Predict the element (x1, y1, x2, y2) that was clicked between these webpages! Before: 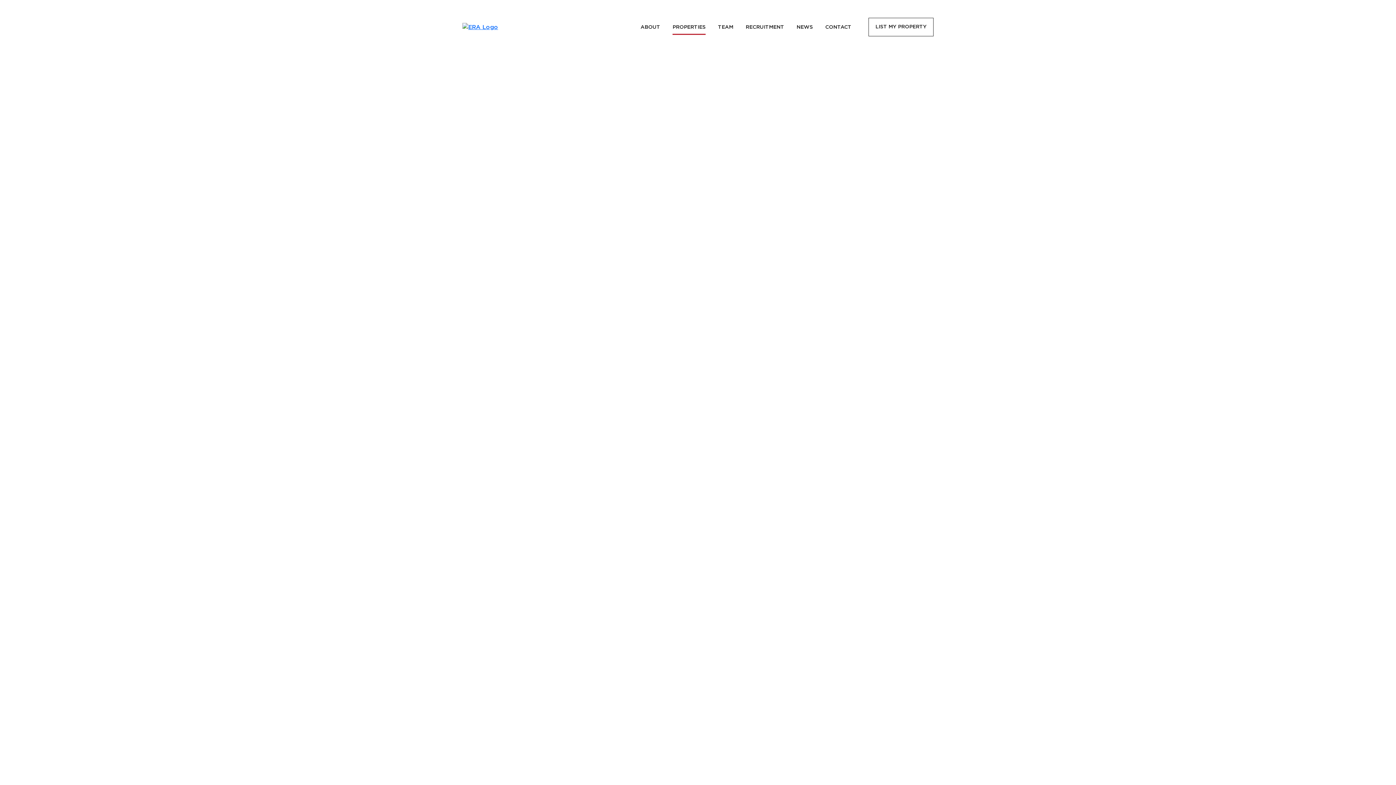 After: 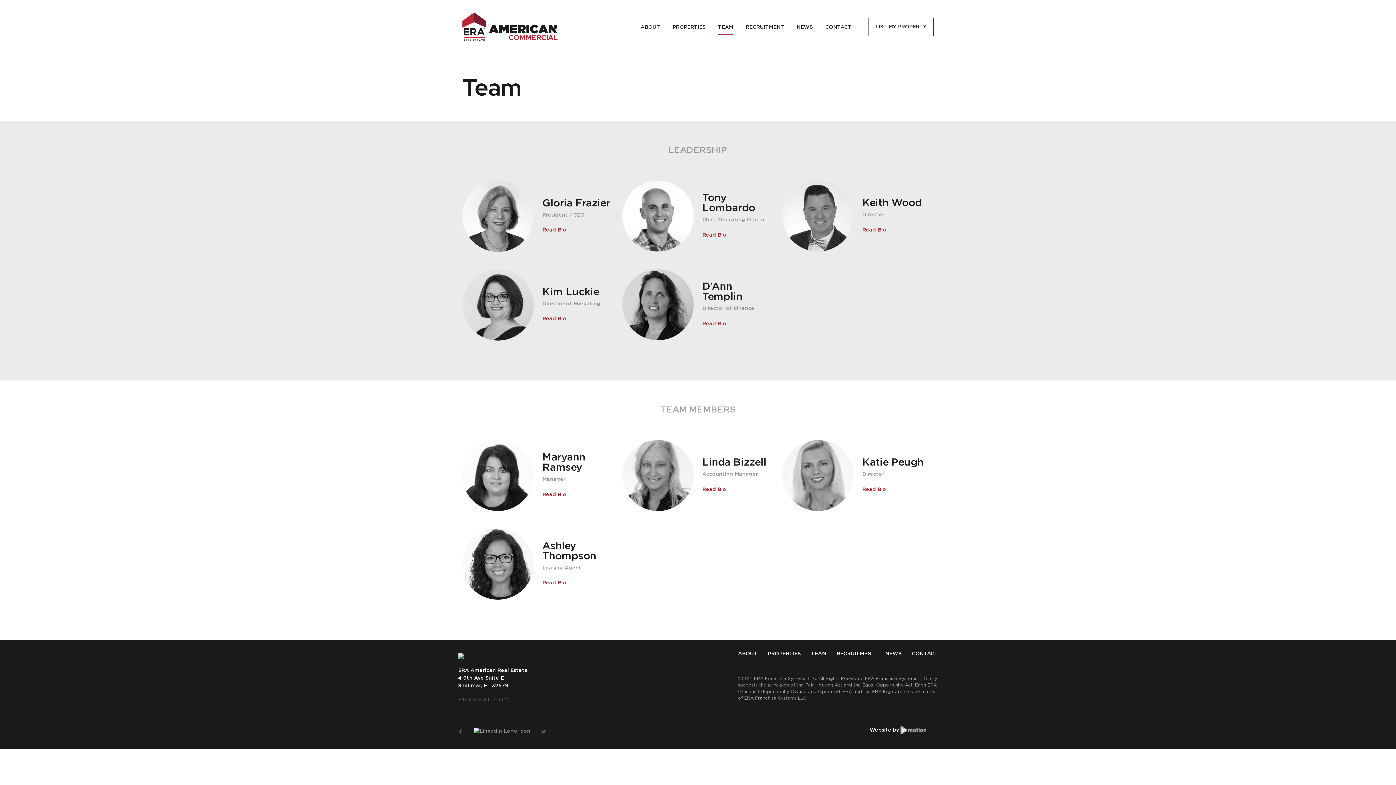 Action: bbox: (718, 24, 733, 34) label: TEAM